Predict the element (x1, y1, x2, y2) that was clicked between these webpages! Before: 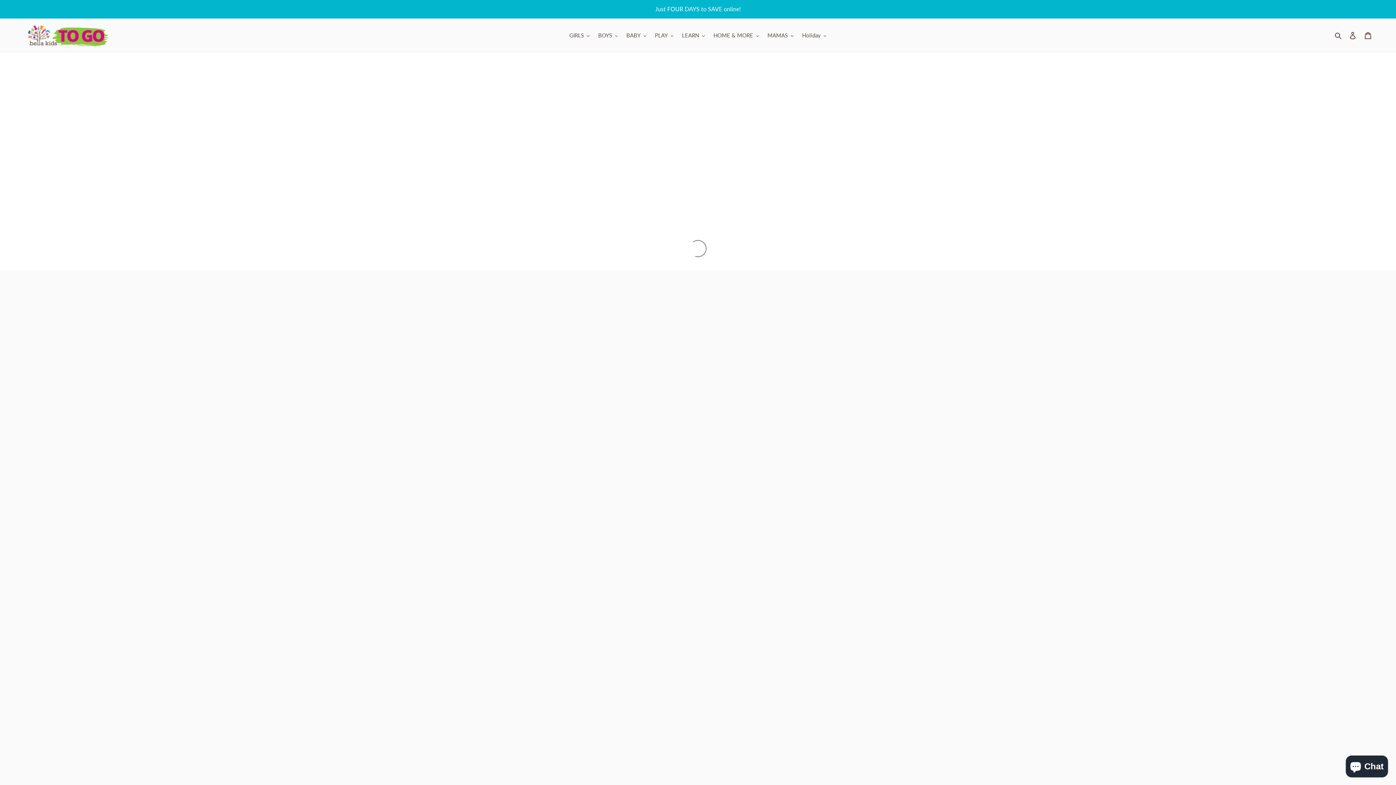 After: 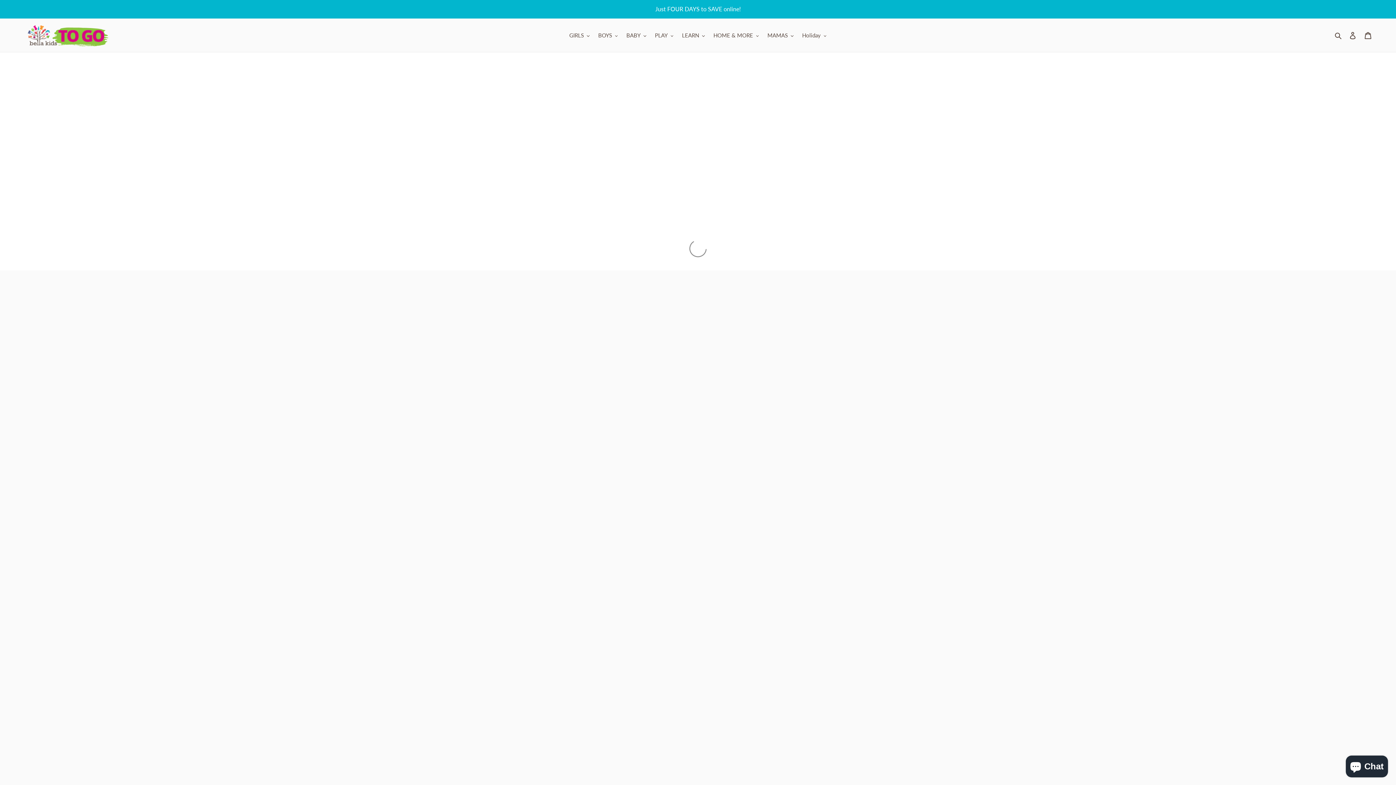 Action: bbox: (20, 24, 110, 46)